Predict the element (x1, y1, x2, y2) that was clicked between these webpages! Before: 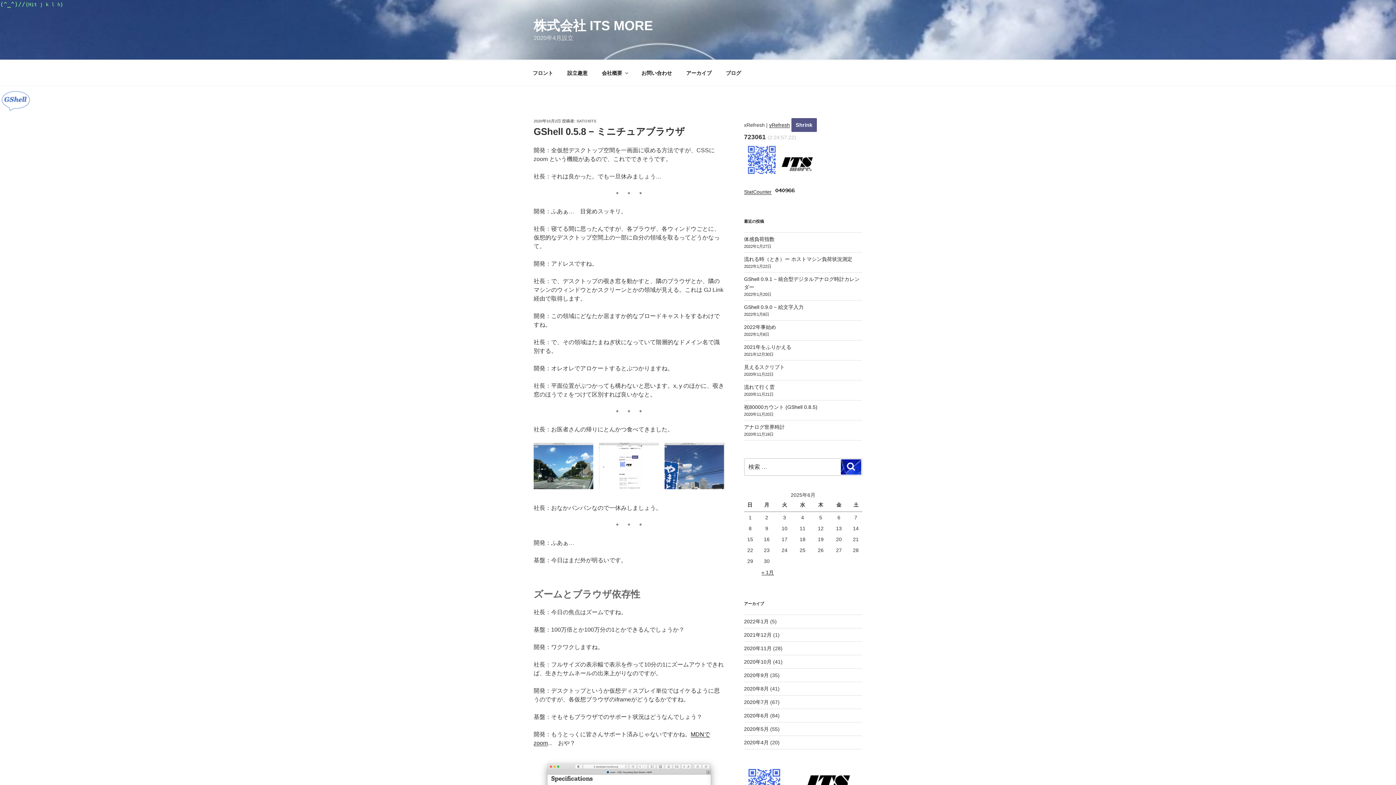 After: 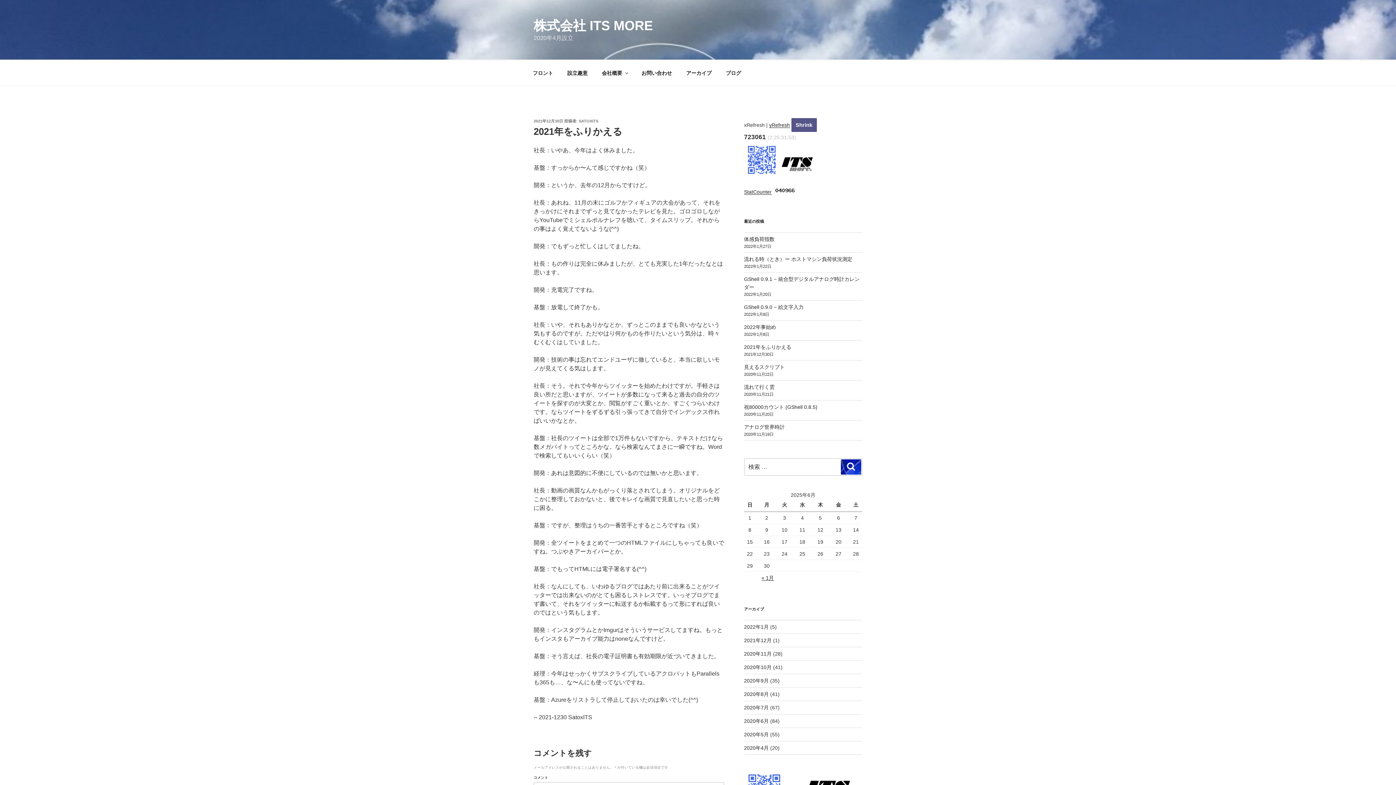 Action: bbox: (744, 344, 791, 350) label: 2021年をふりかえる